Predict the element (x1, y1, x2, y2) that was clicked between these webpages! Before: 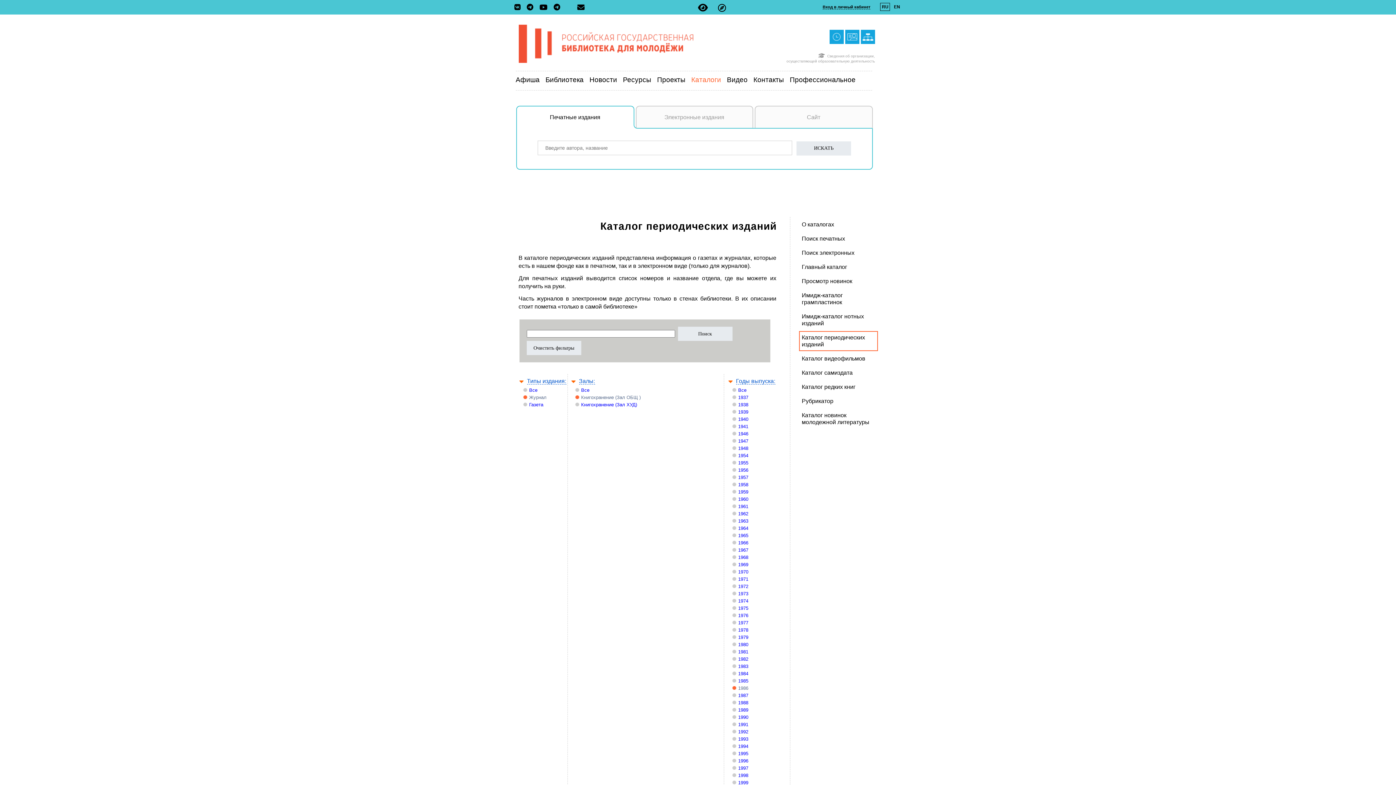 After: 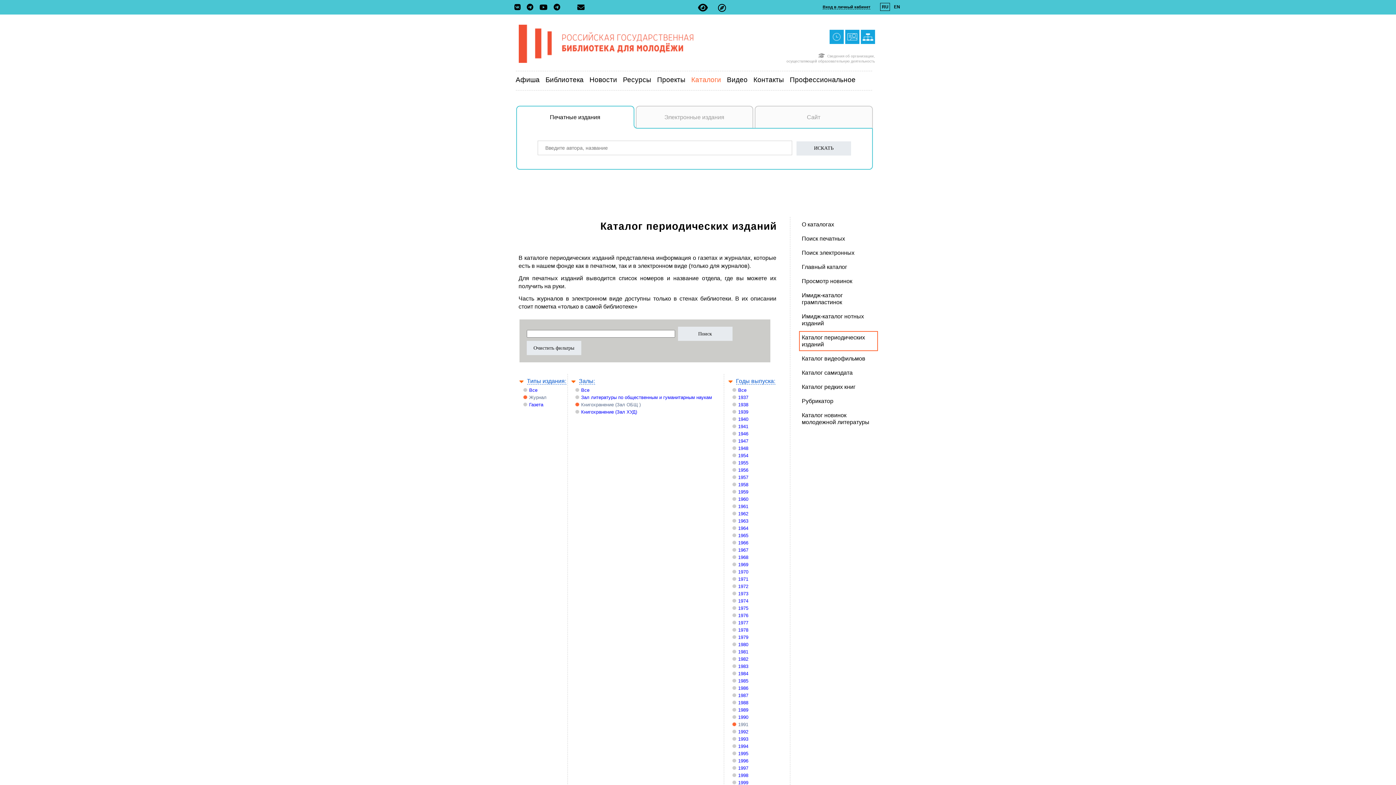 Action: label: 1991 bbox: (738, 722, 748, 727)